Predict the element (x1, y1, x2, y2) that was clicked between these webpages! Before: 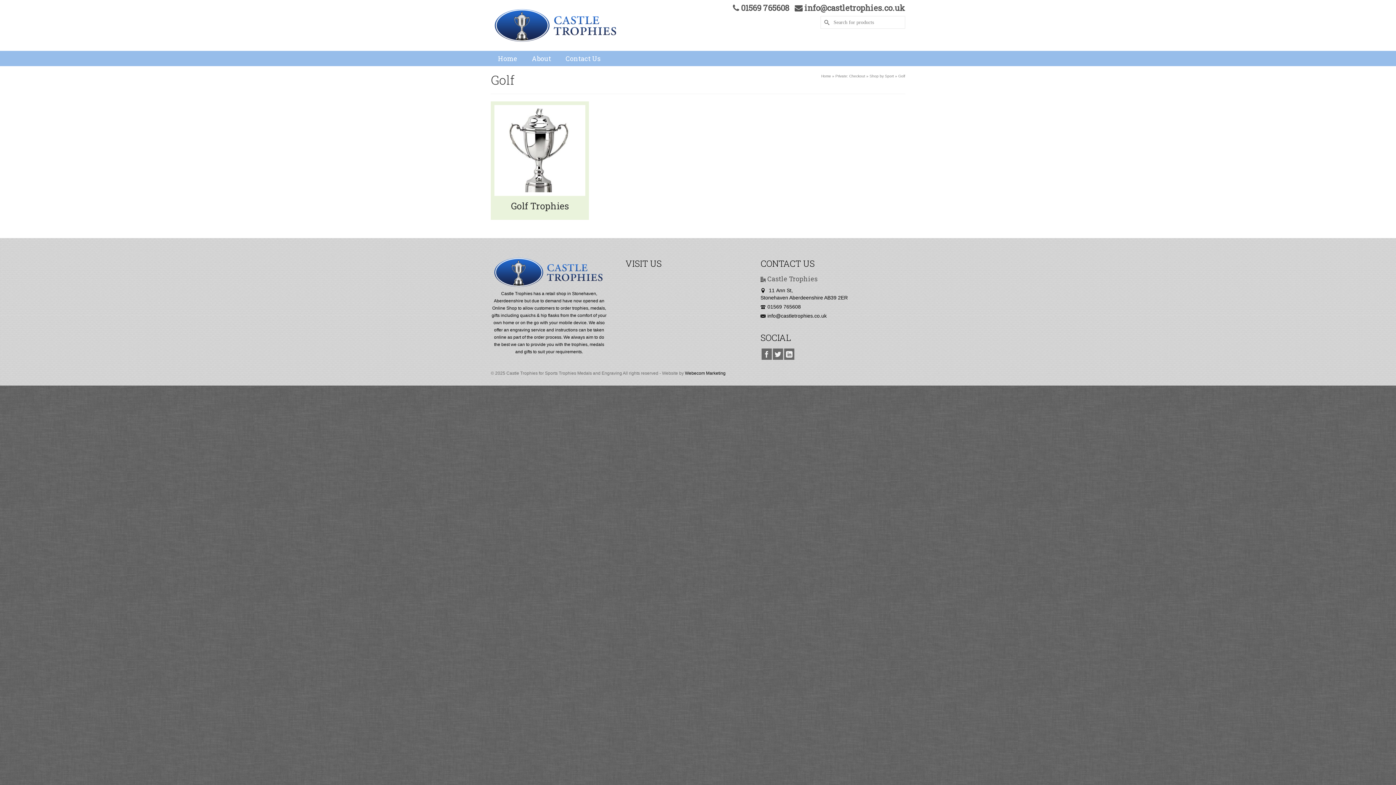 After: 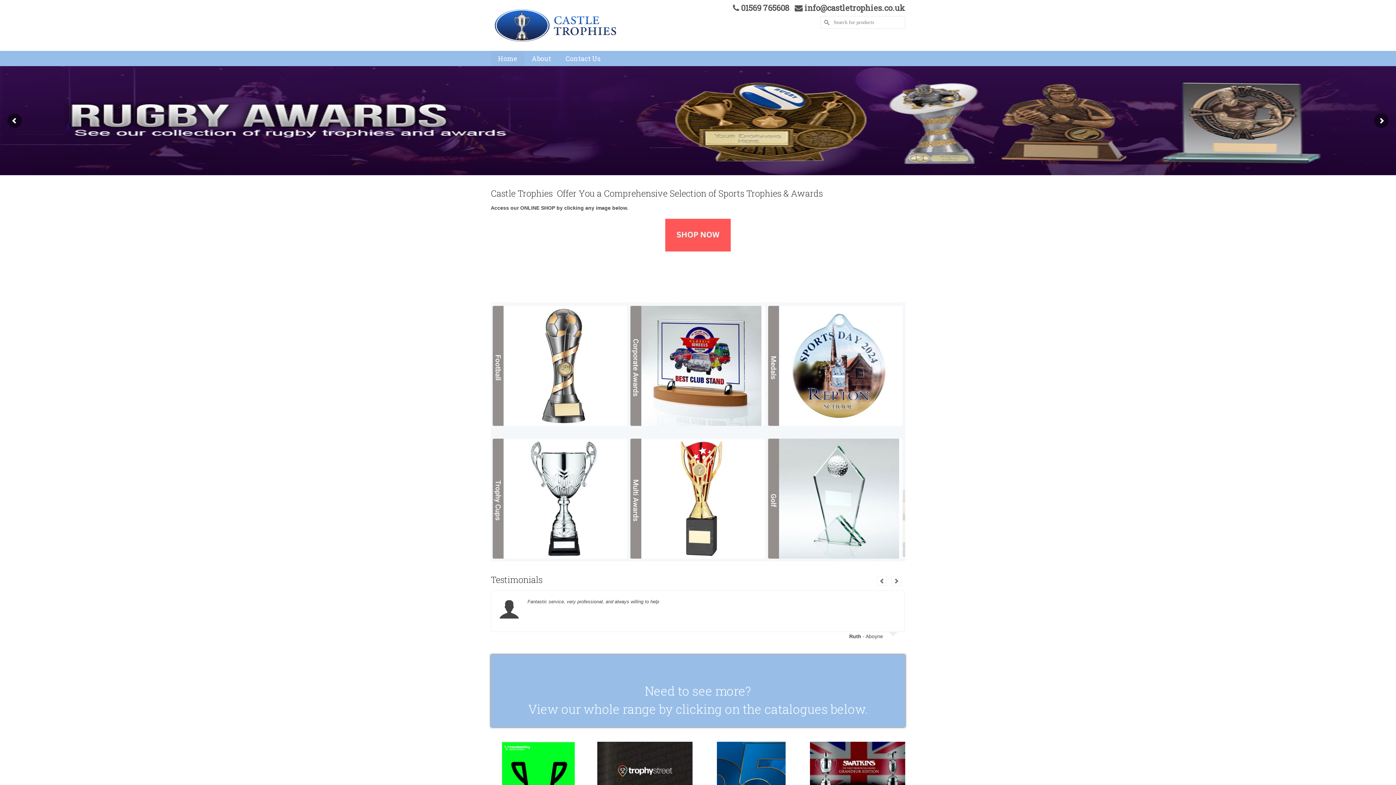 Action: label: Home bbox: (498, 50, 517, 66)